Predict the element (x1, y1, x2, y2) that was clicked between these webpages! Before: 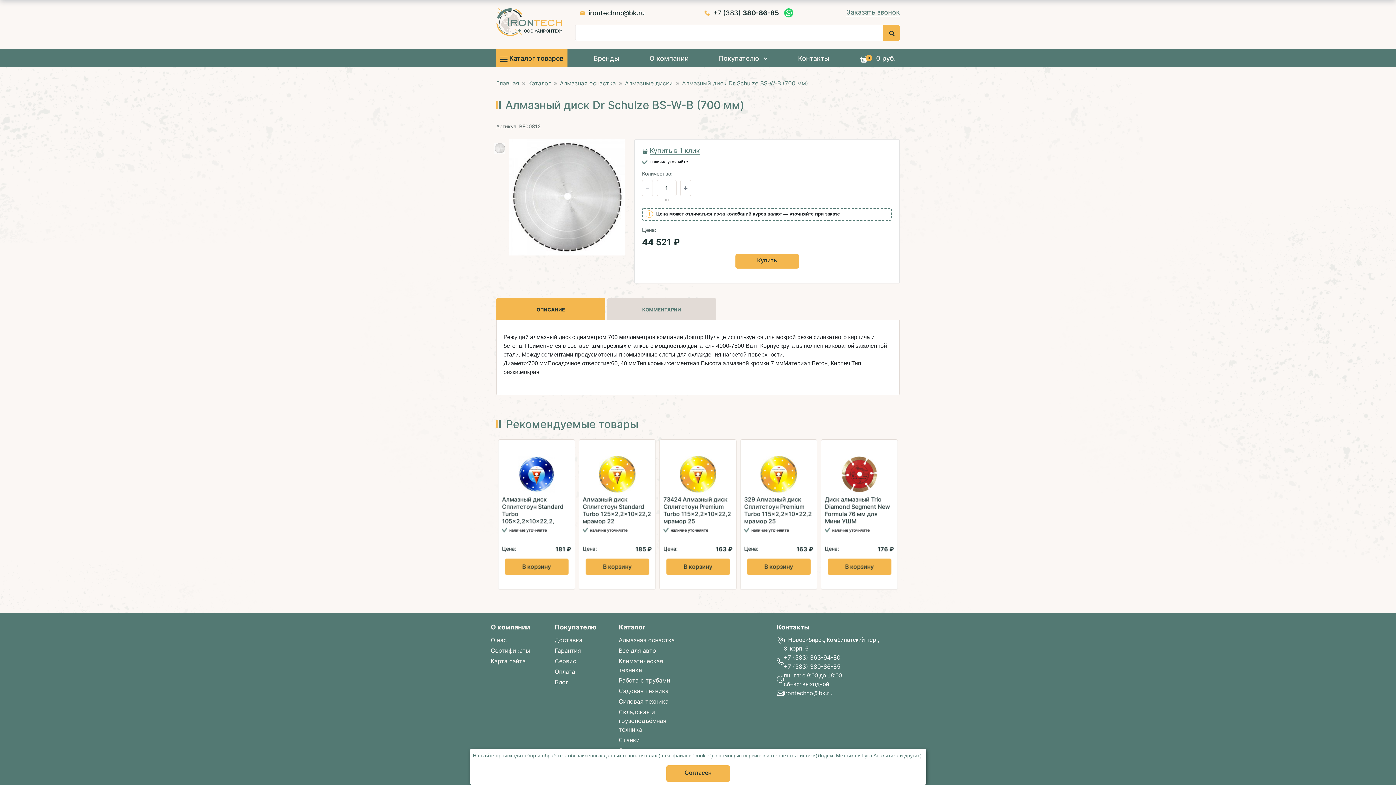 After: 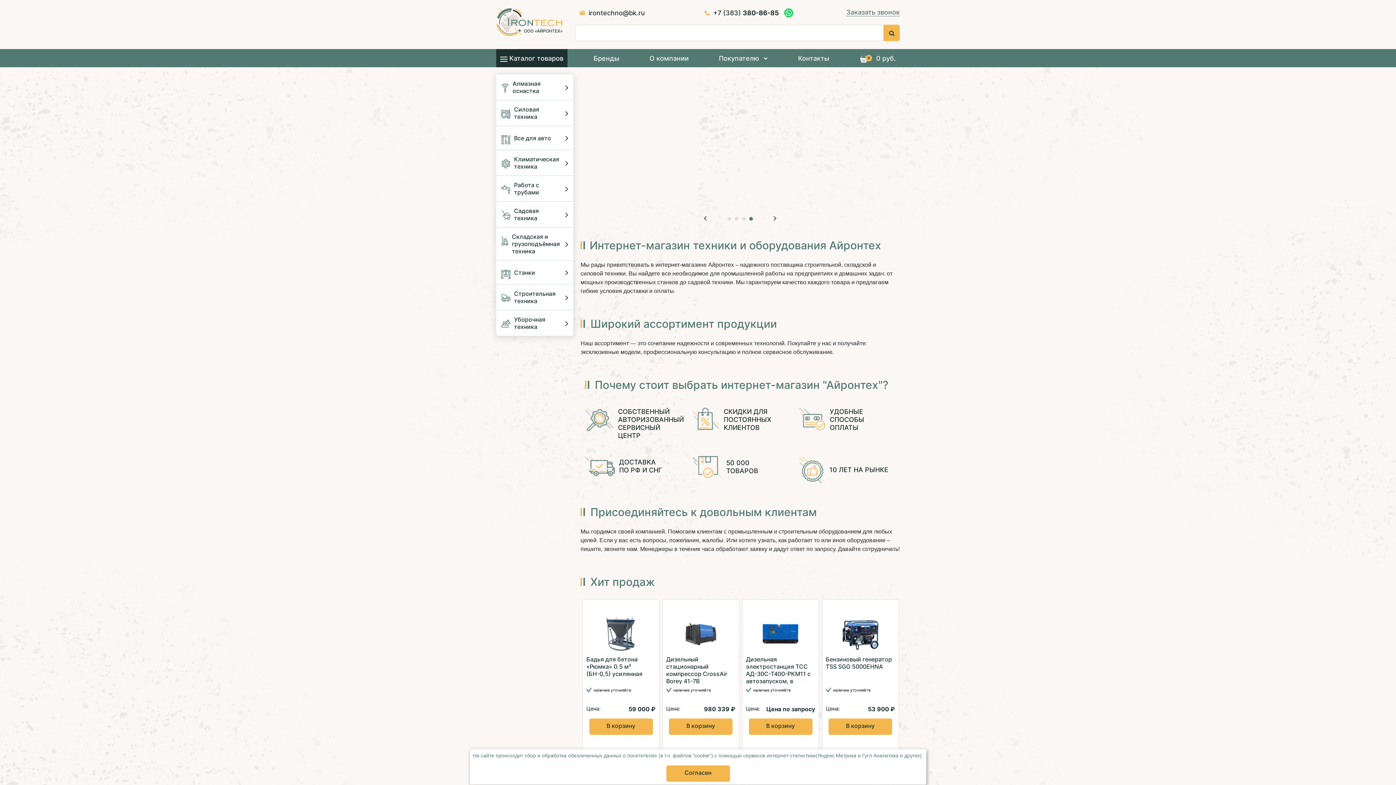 Action: bbox: (496, 14, 563, 20)